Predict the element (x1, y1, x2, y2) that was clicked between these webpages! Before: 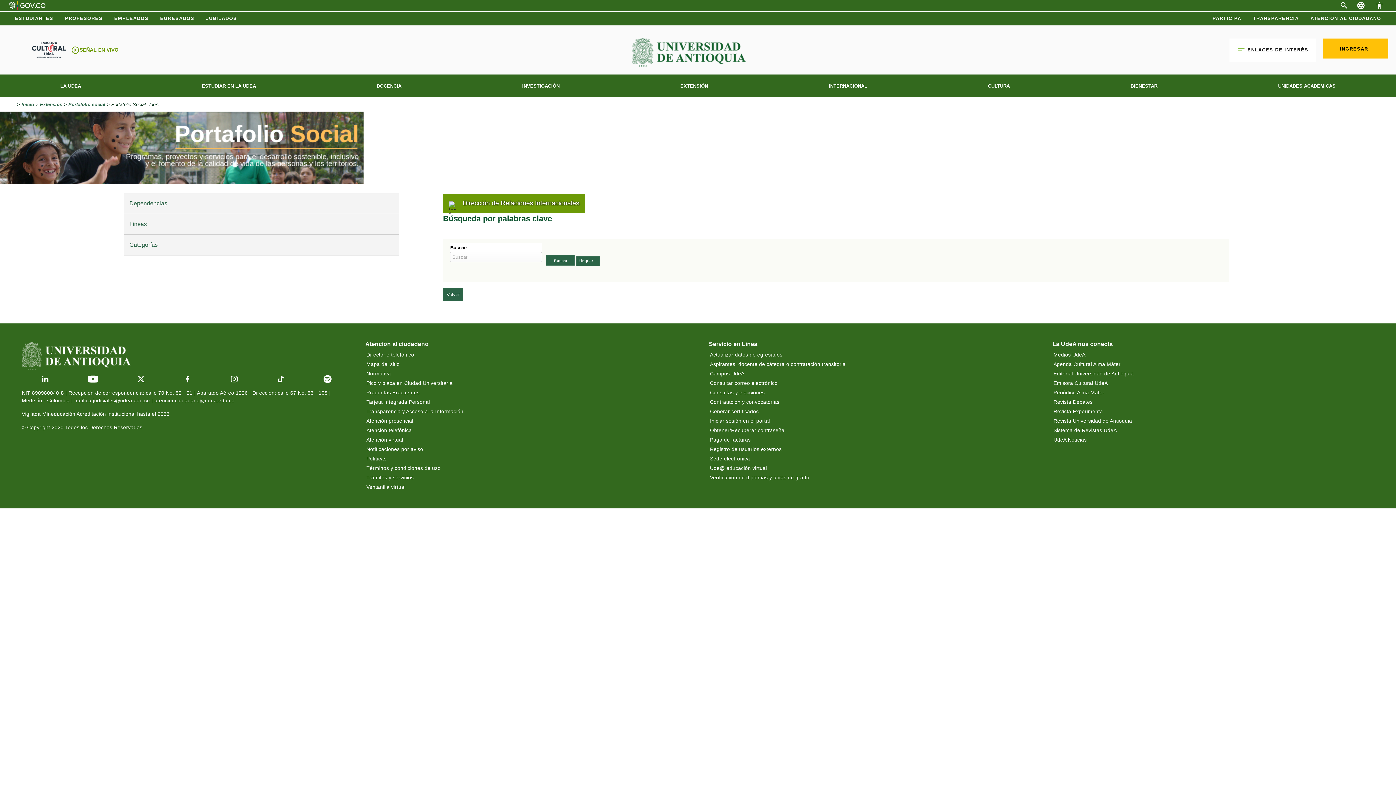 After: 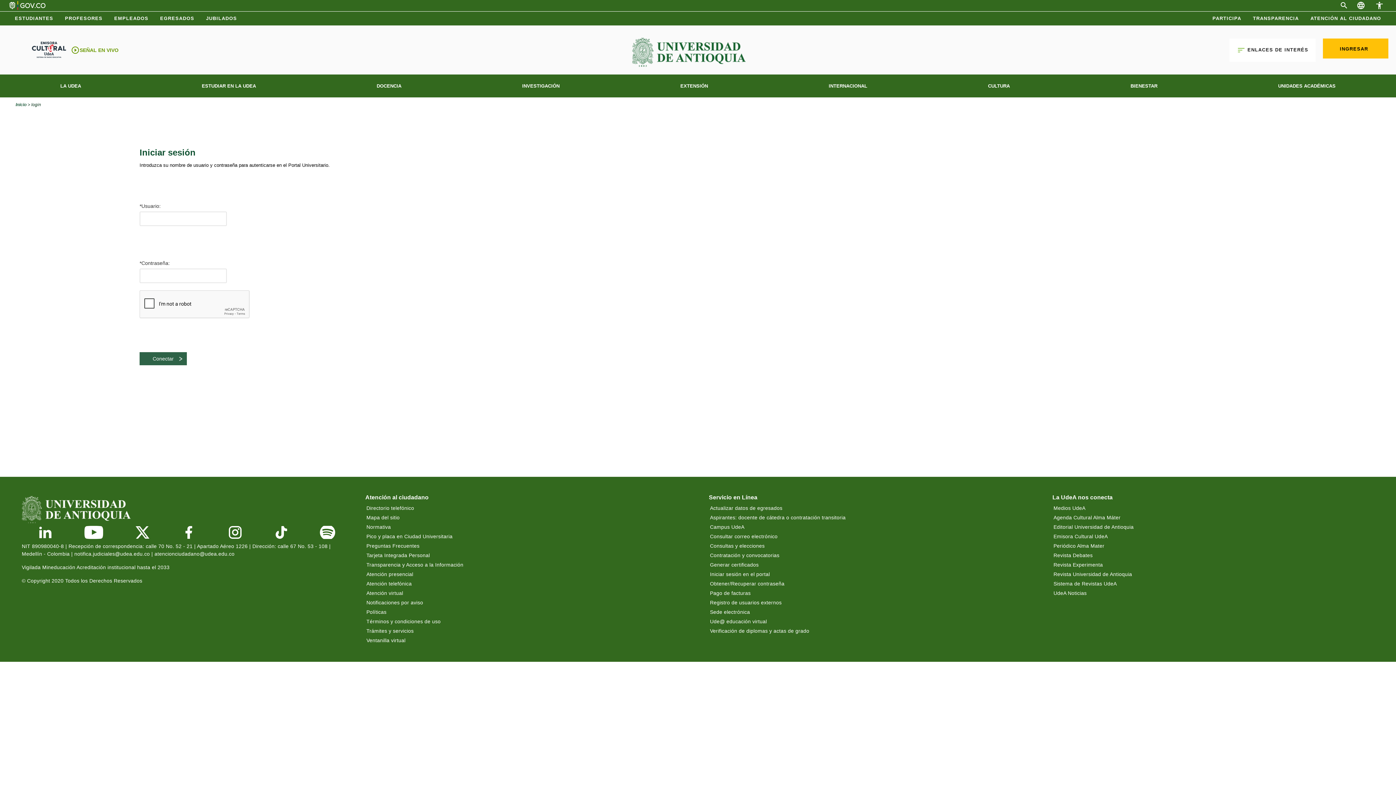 Action: label: Actualizar datos de egresados bbox: (709, 350, 1001, 360)